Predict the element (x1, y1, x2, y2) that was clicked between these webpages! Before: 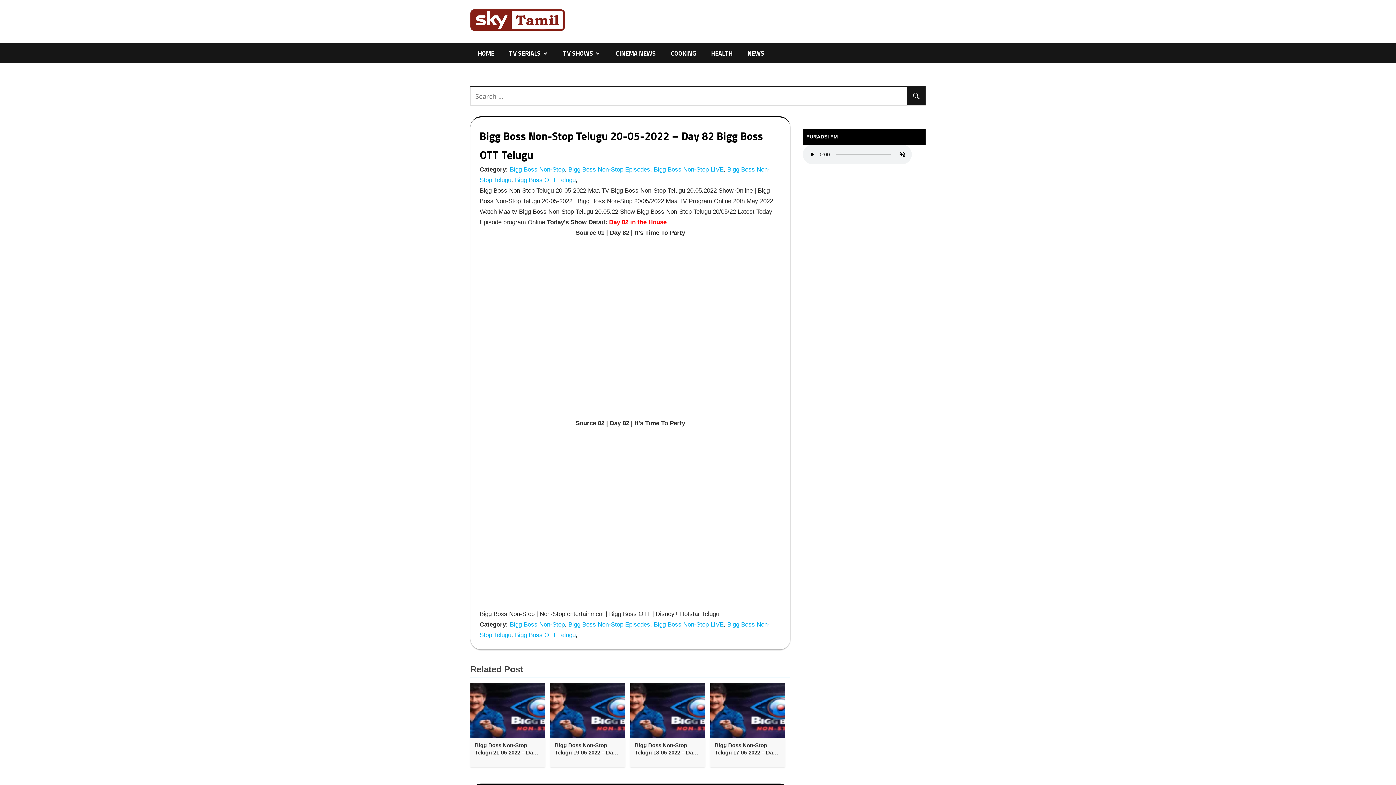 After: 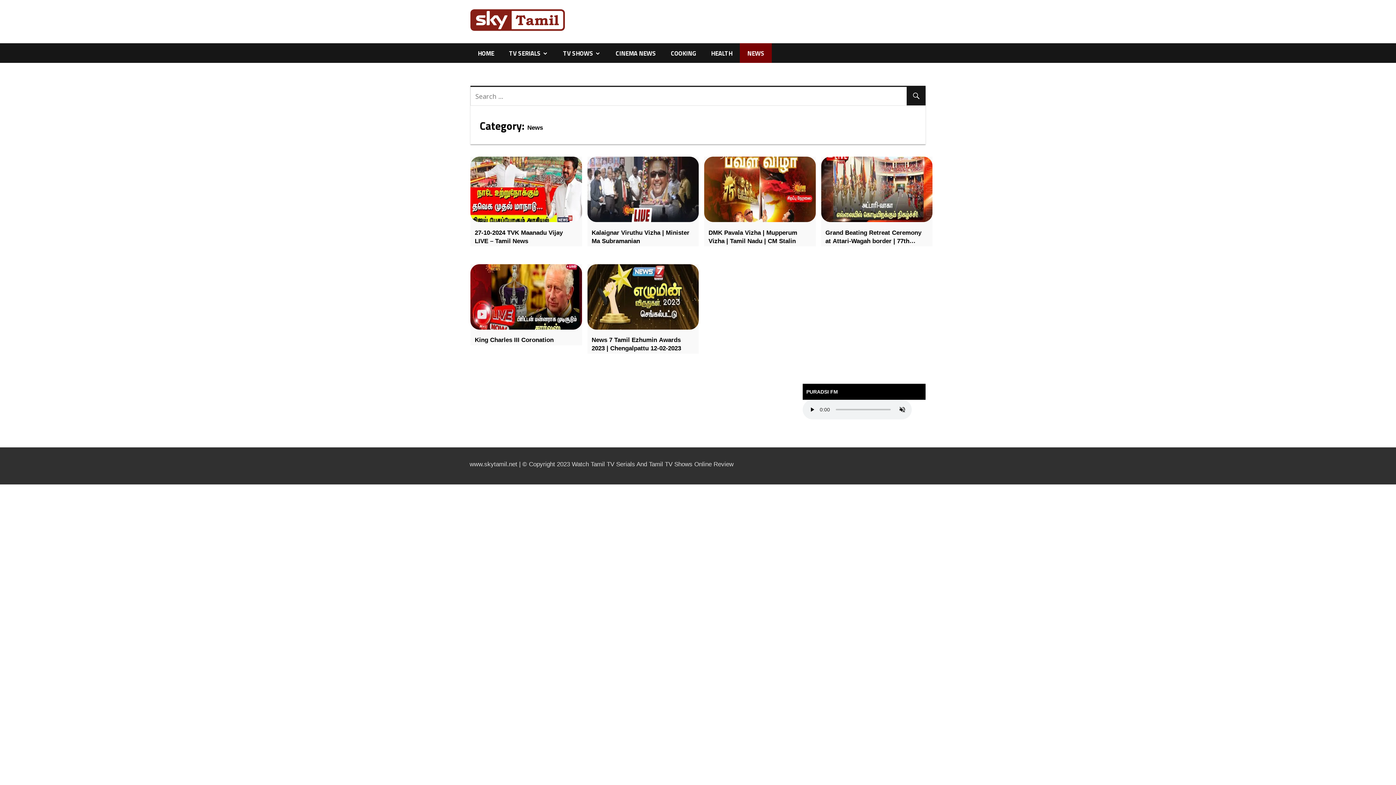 Action: label: NEWS bbox: (740, 43, 772, 63)